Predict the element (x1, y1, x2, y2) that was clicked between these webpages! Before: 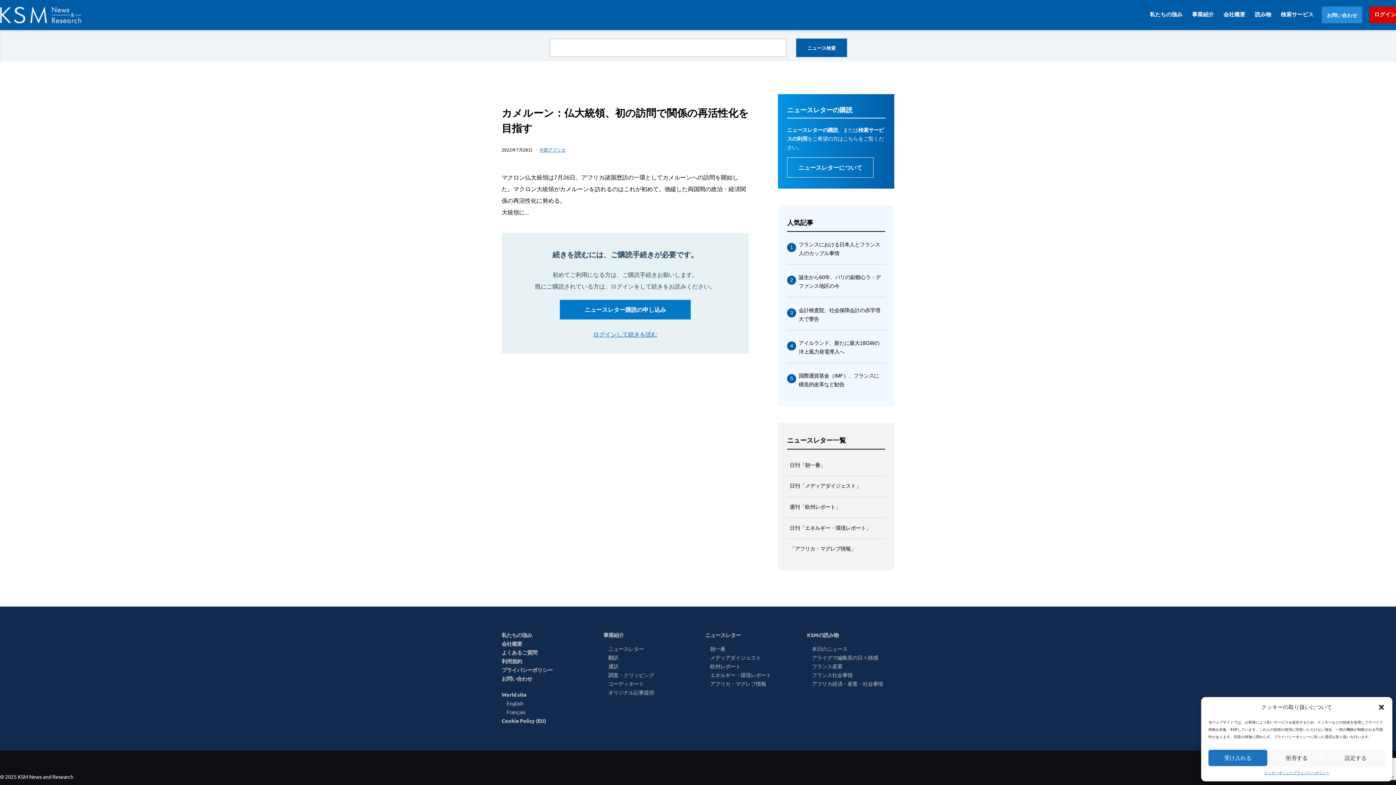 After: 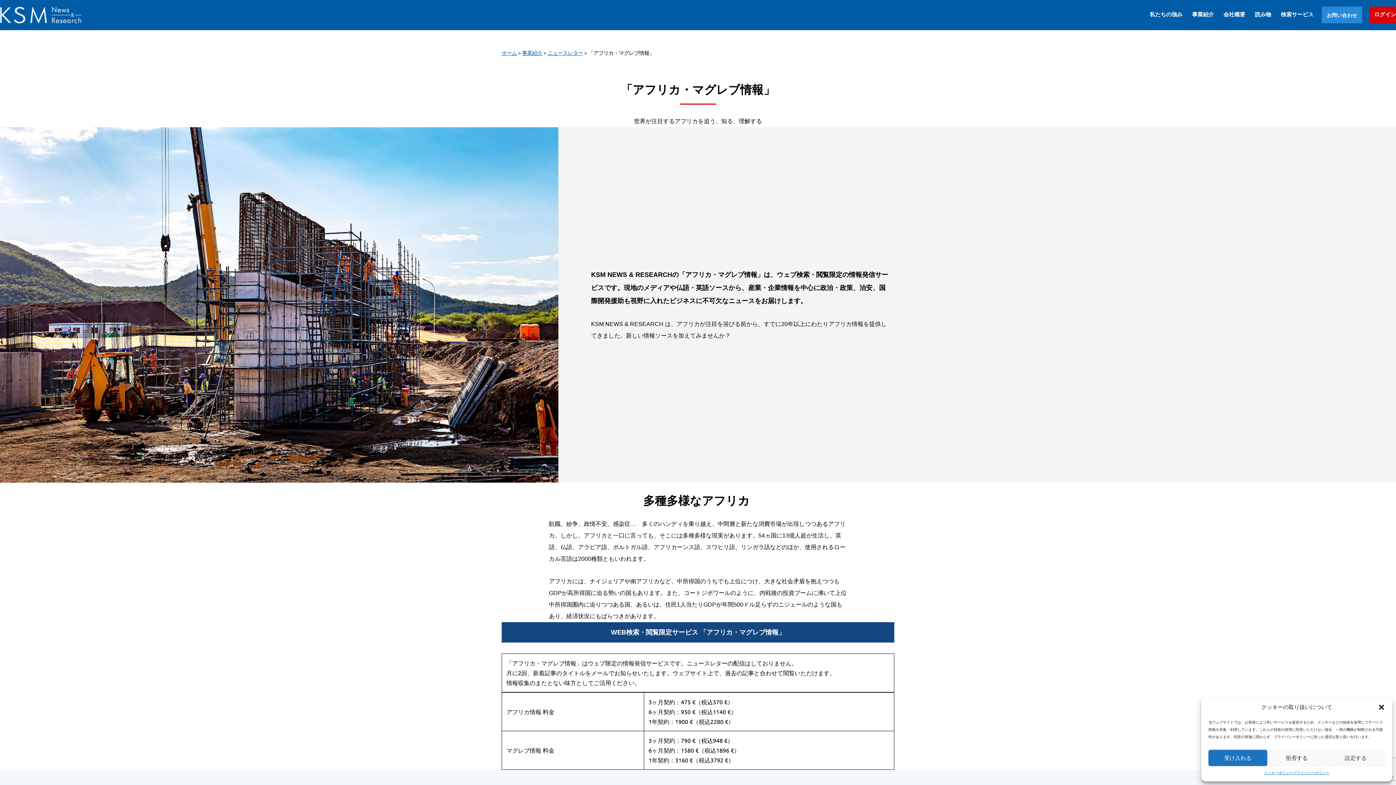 Action: label: アフリカ・マグレブ情報 bbox: (710, 680, 766, 687)